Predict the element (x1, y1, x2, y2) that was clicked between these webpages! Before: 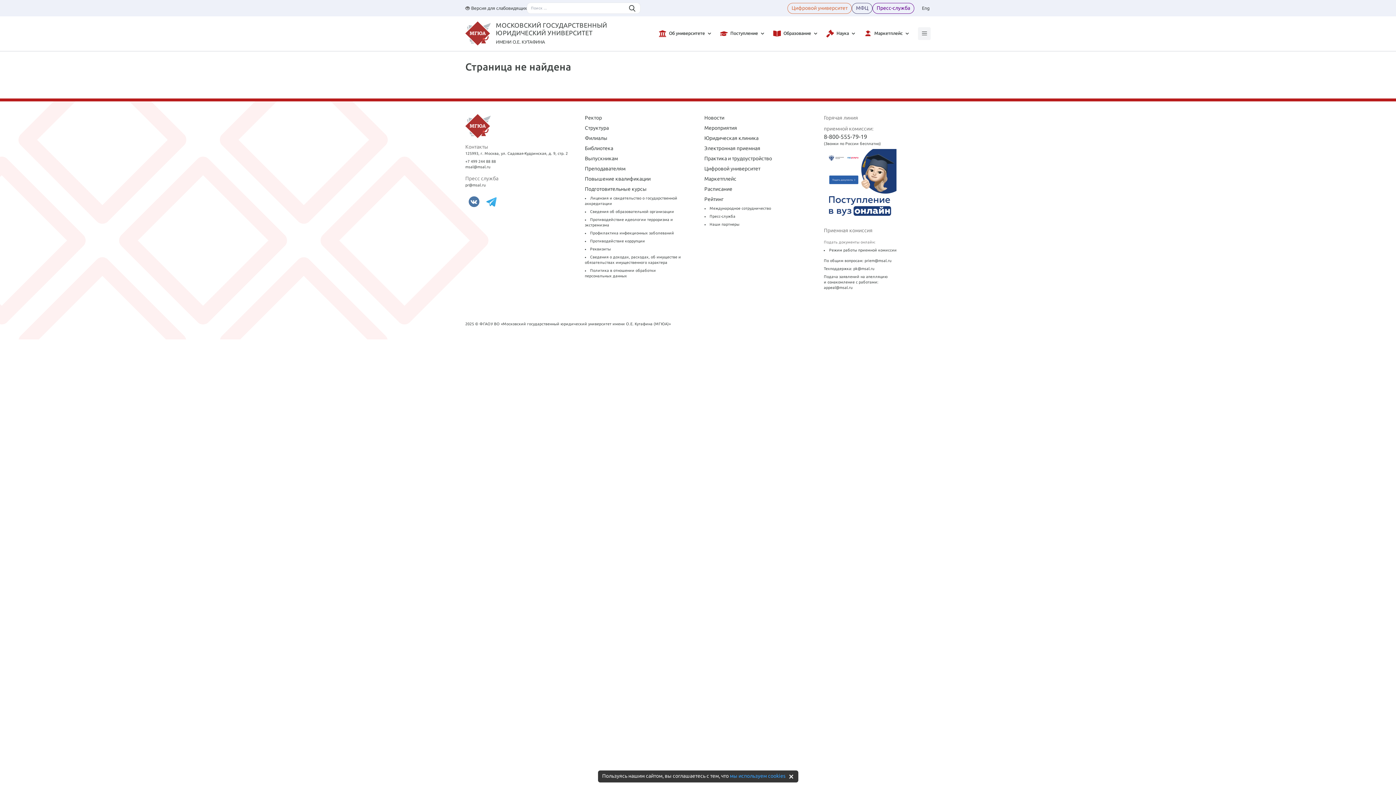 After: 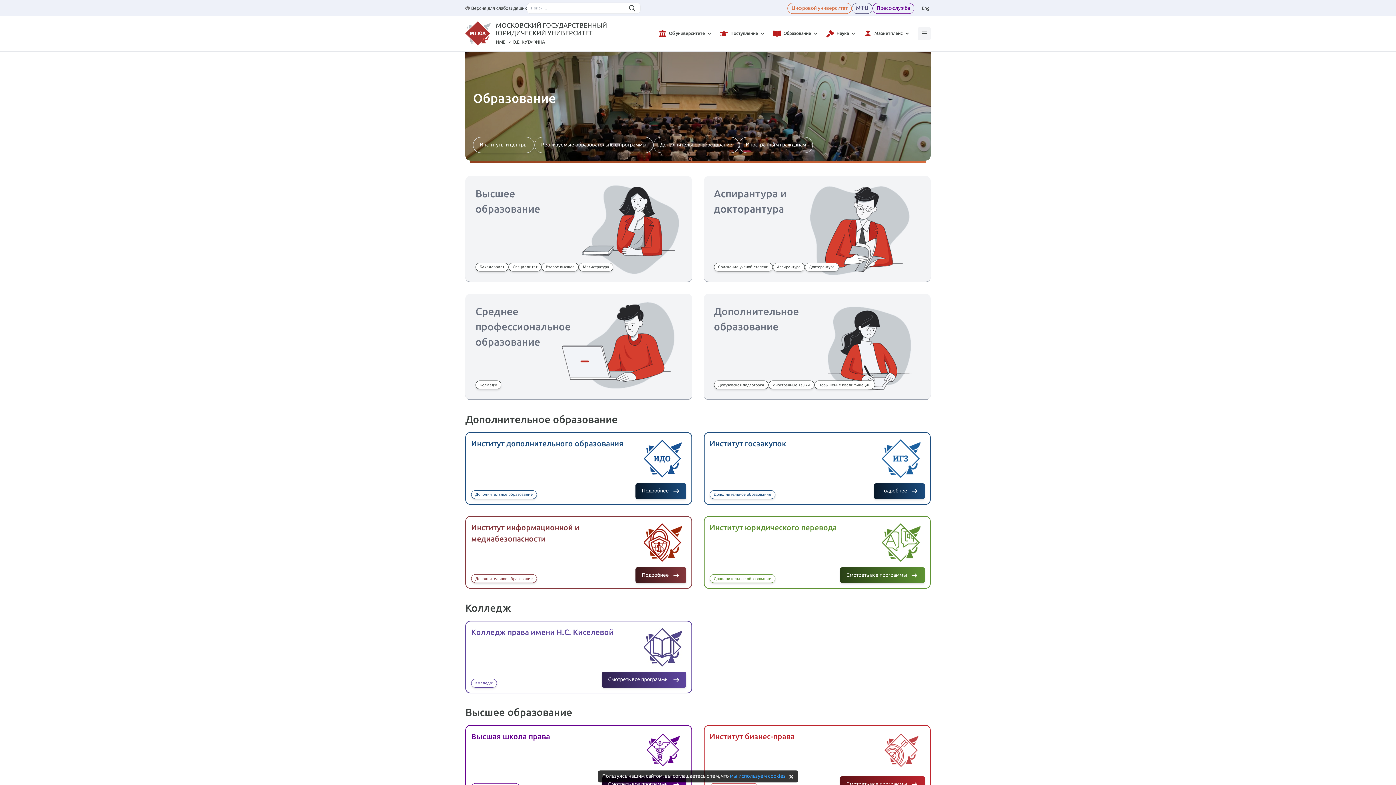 Action: label: Образование bbox: (773, 30, 818, 36)